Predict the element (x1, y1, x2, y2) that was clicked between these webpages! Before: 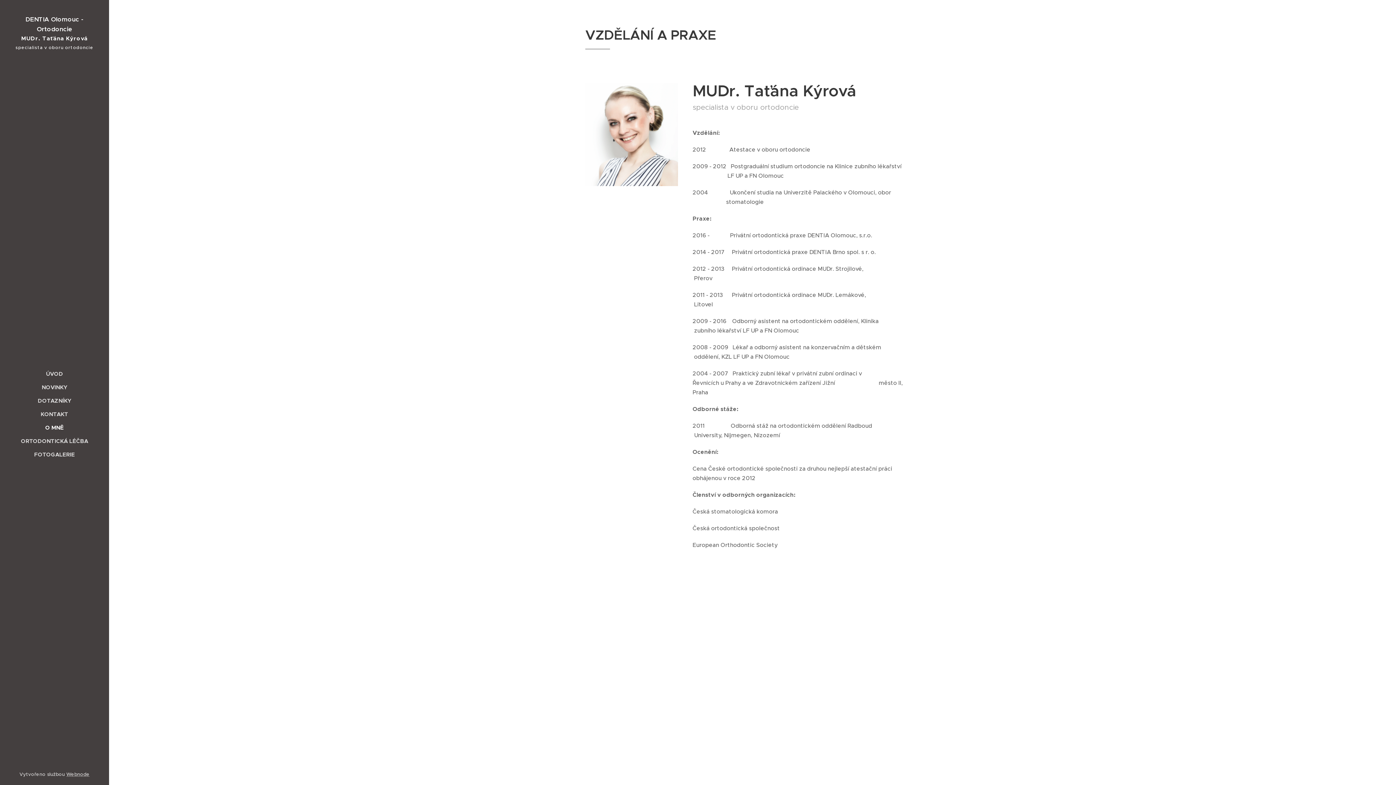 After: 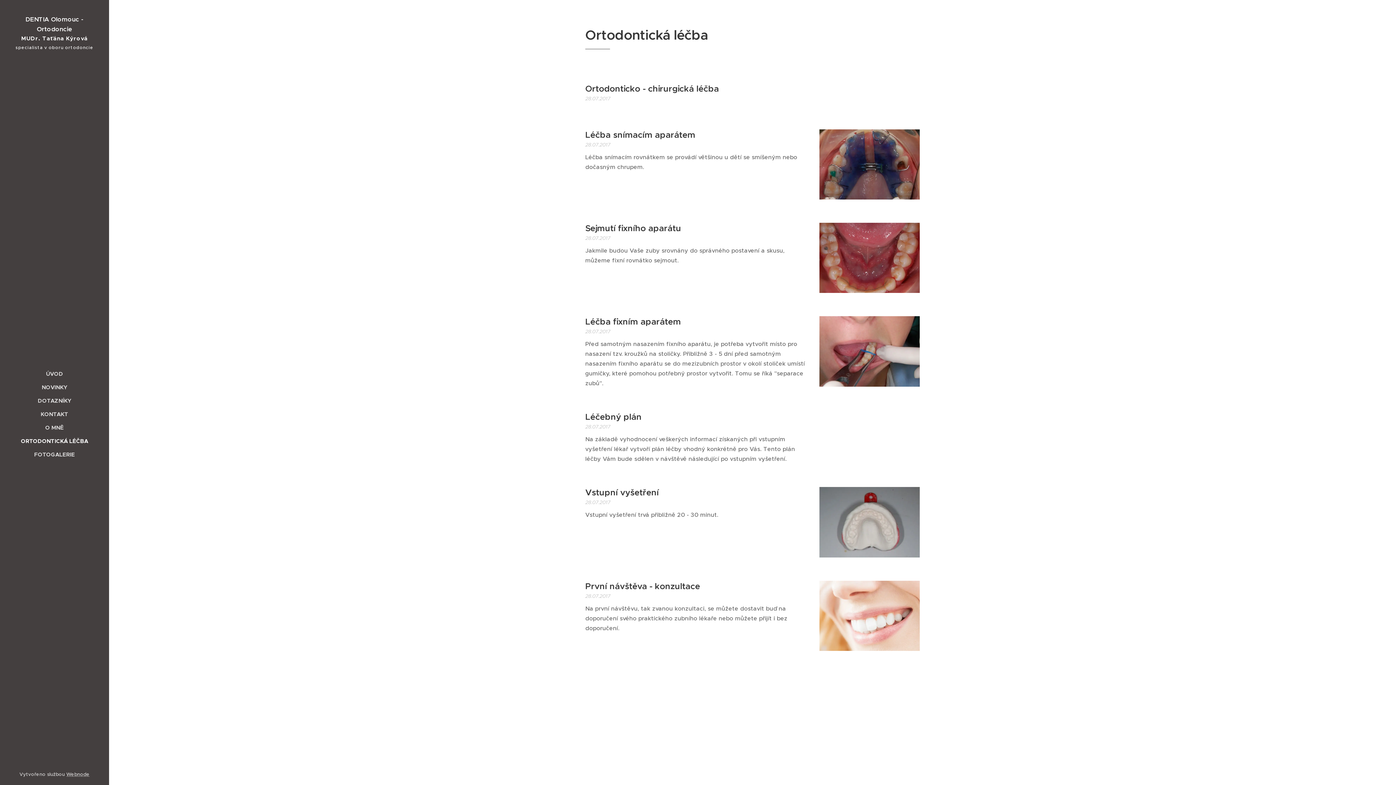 Action: label: ORTODONTICKÁ LÉČBA bbox: (2, 436, 106, 445)